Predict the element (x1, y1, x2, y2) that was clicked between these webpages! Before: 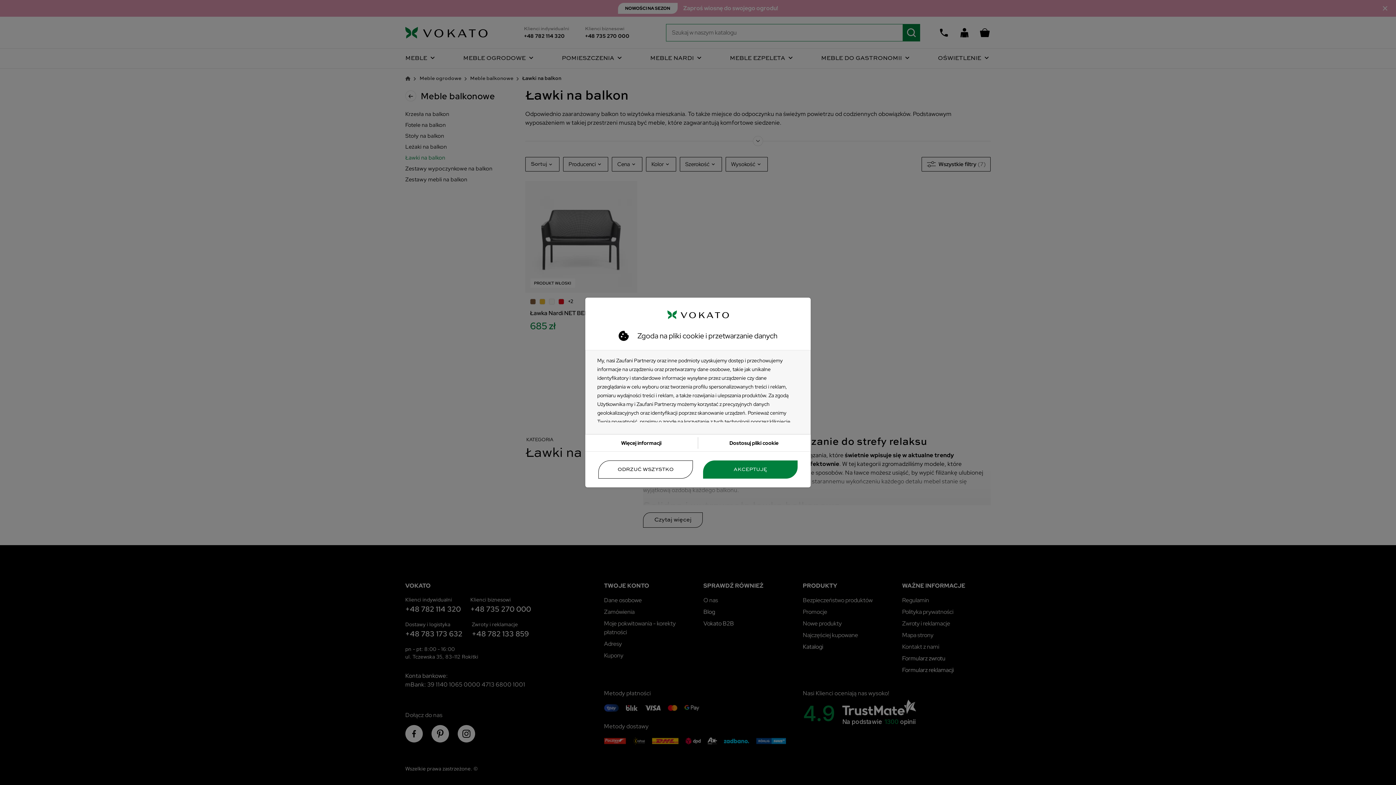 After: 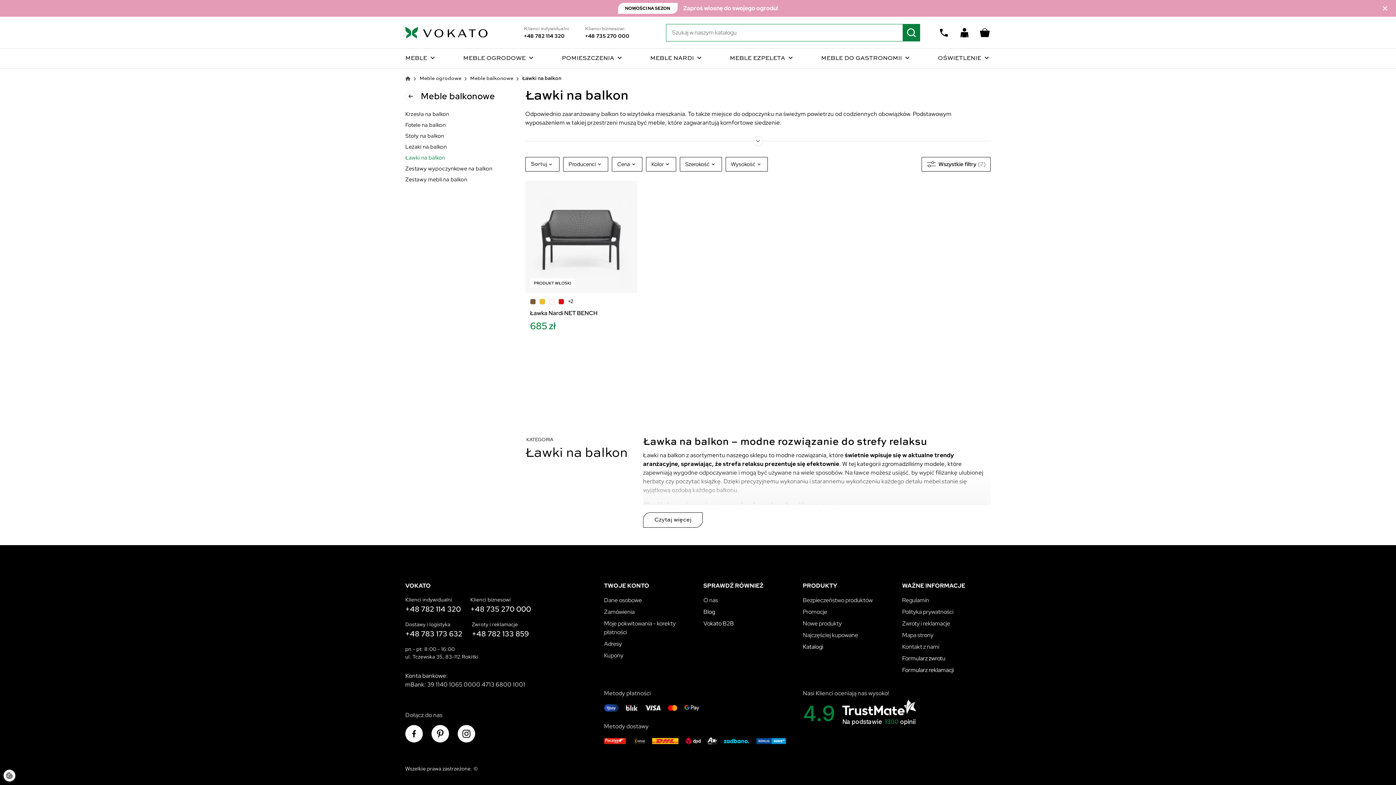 Action: label: ODRZUĆ WSZYSTKO bbox: (598, 460, 693, 478)